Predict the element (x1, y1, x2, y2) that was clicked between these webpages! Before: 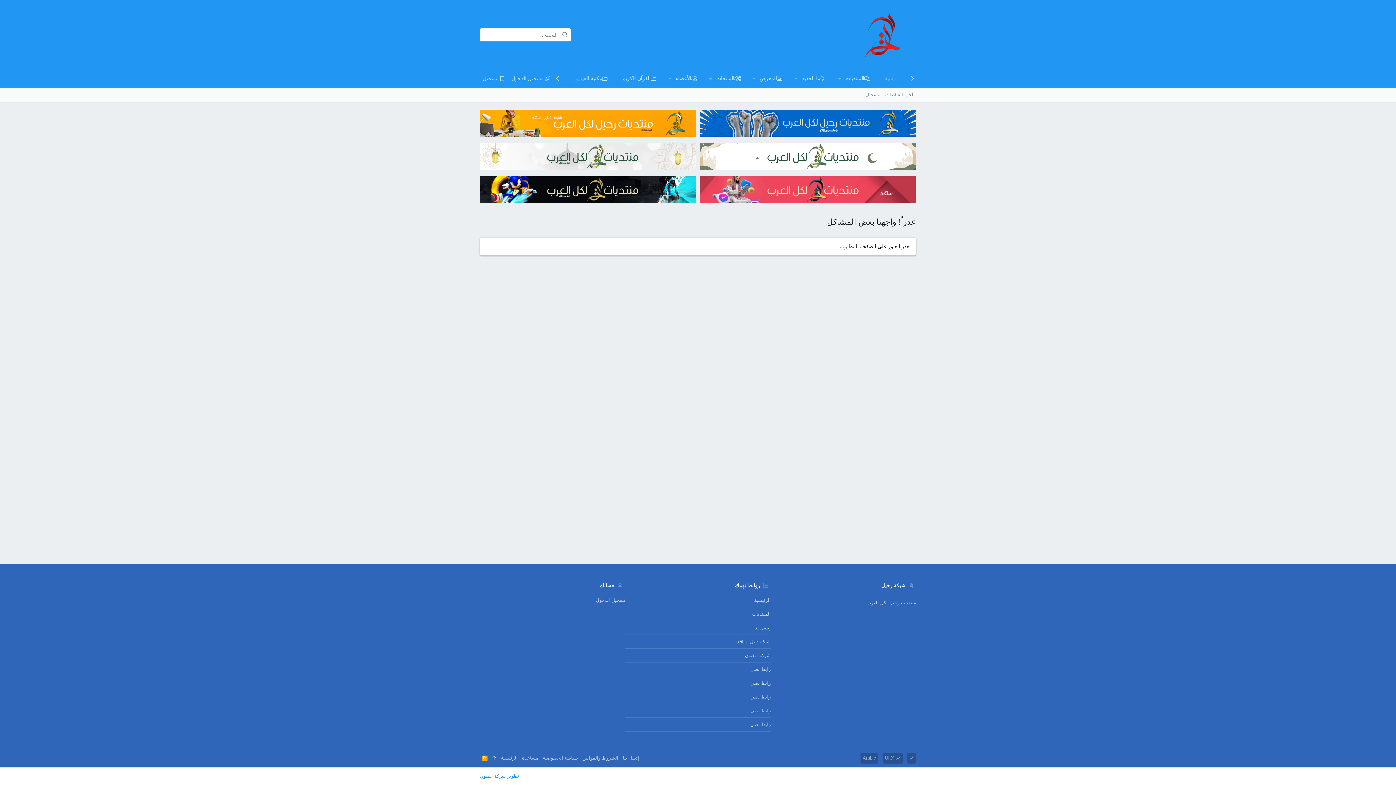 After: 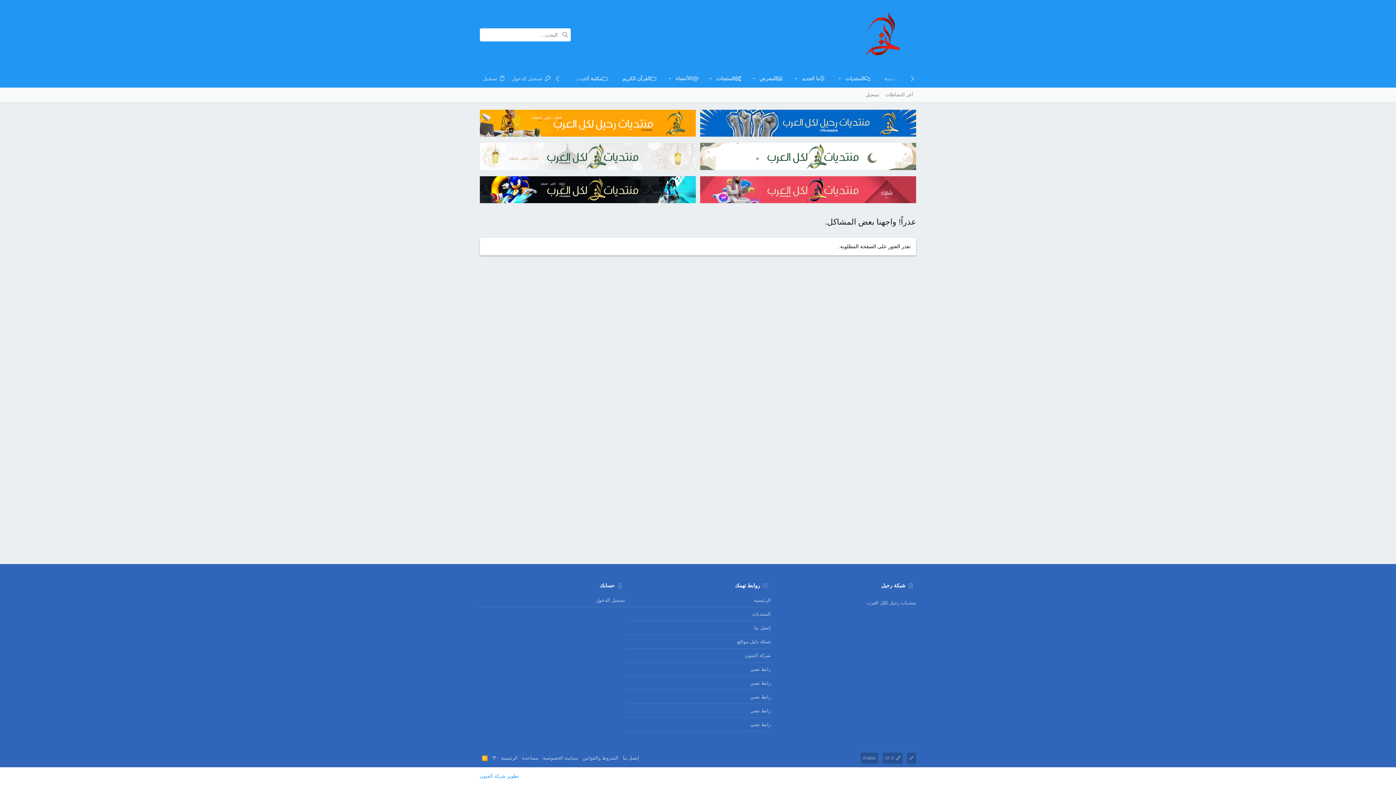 Action: bbox: (477, 109, 698, 138)